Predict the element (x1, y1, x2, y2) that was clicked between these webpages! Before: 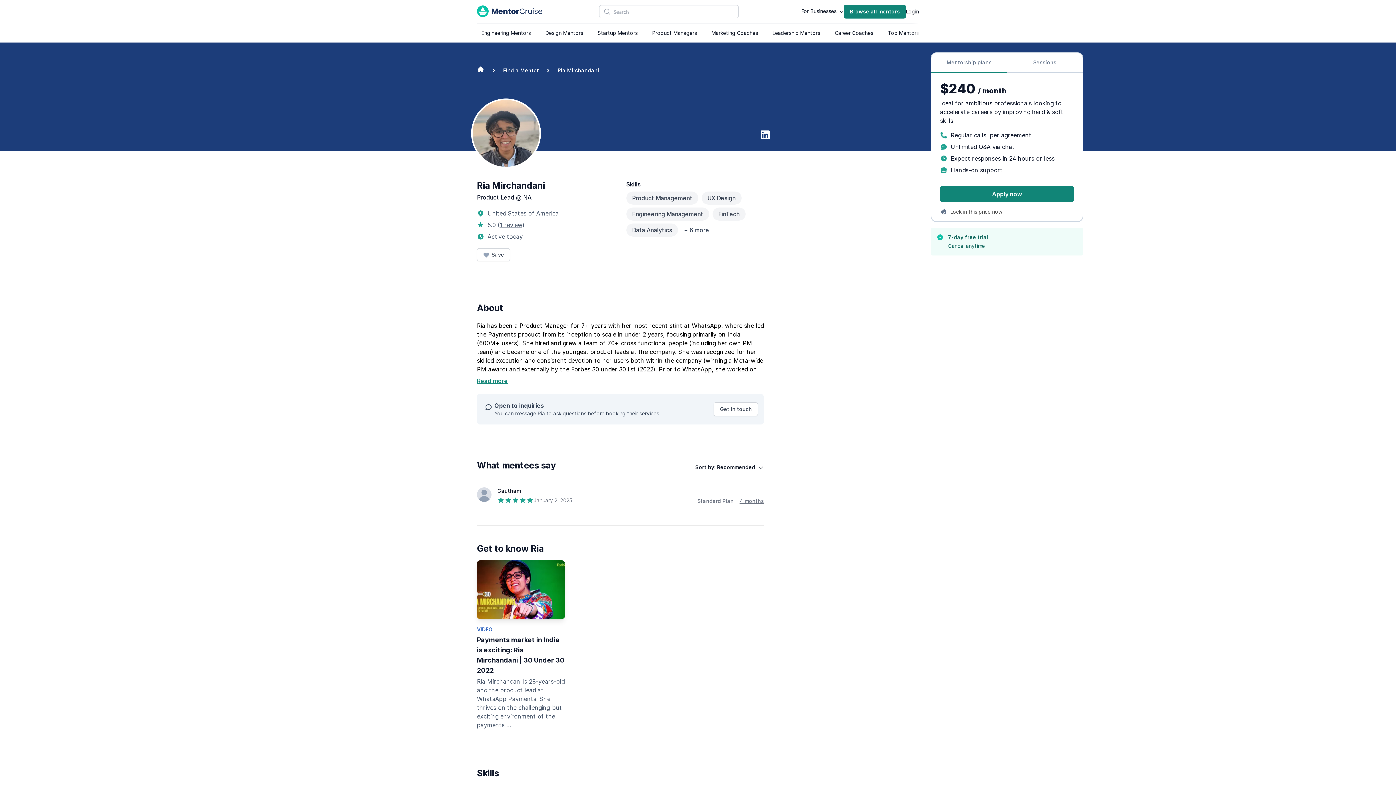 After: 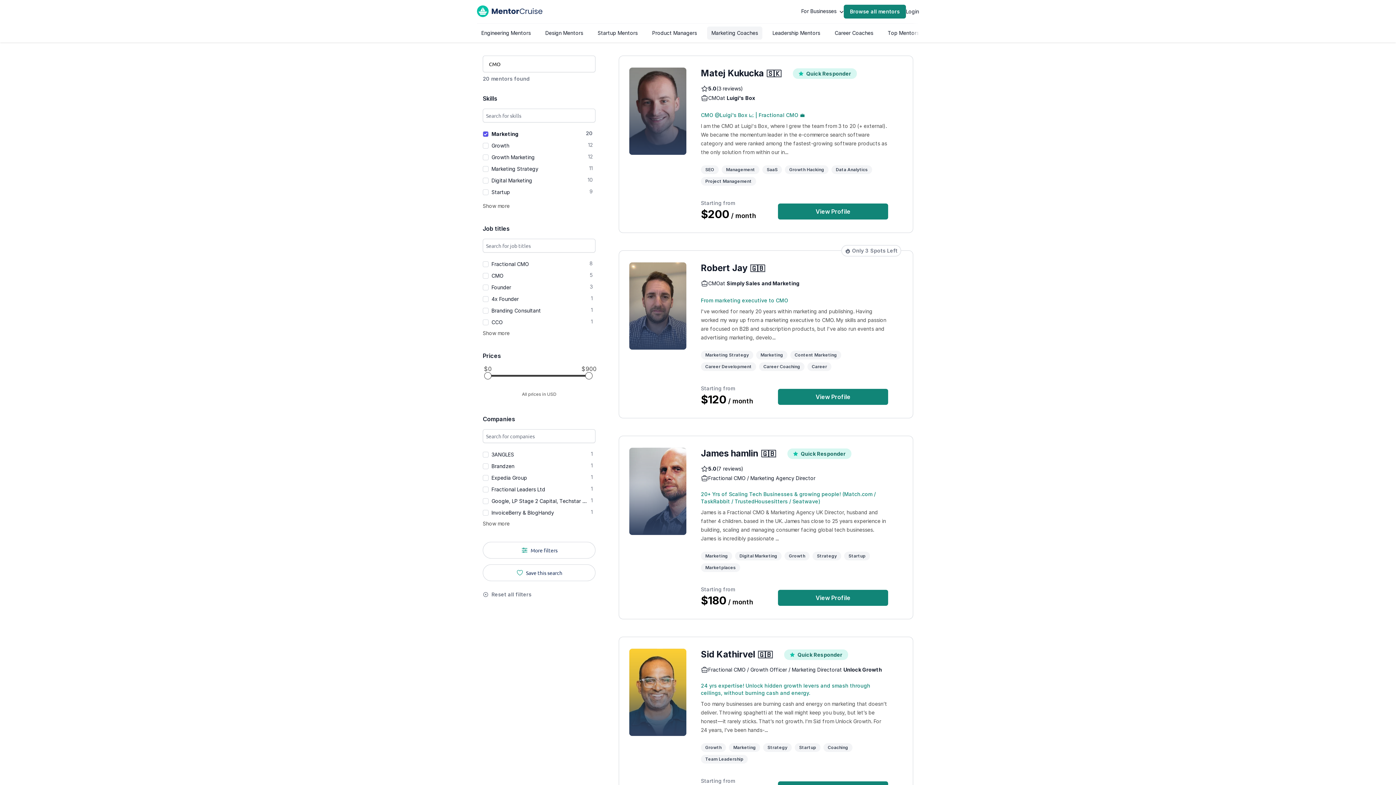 Action: label: Marketing Coaches bbox: (707, 26, 762, 39)